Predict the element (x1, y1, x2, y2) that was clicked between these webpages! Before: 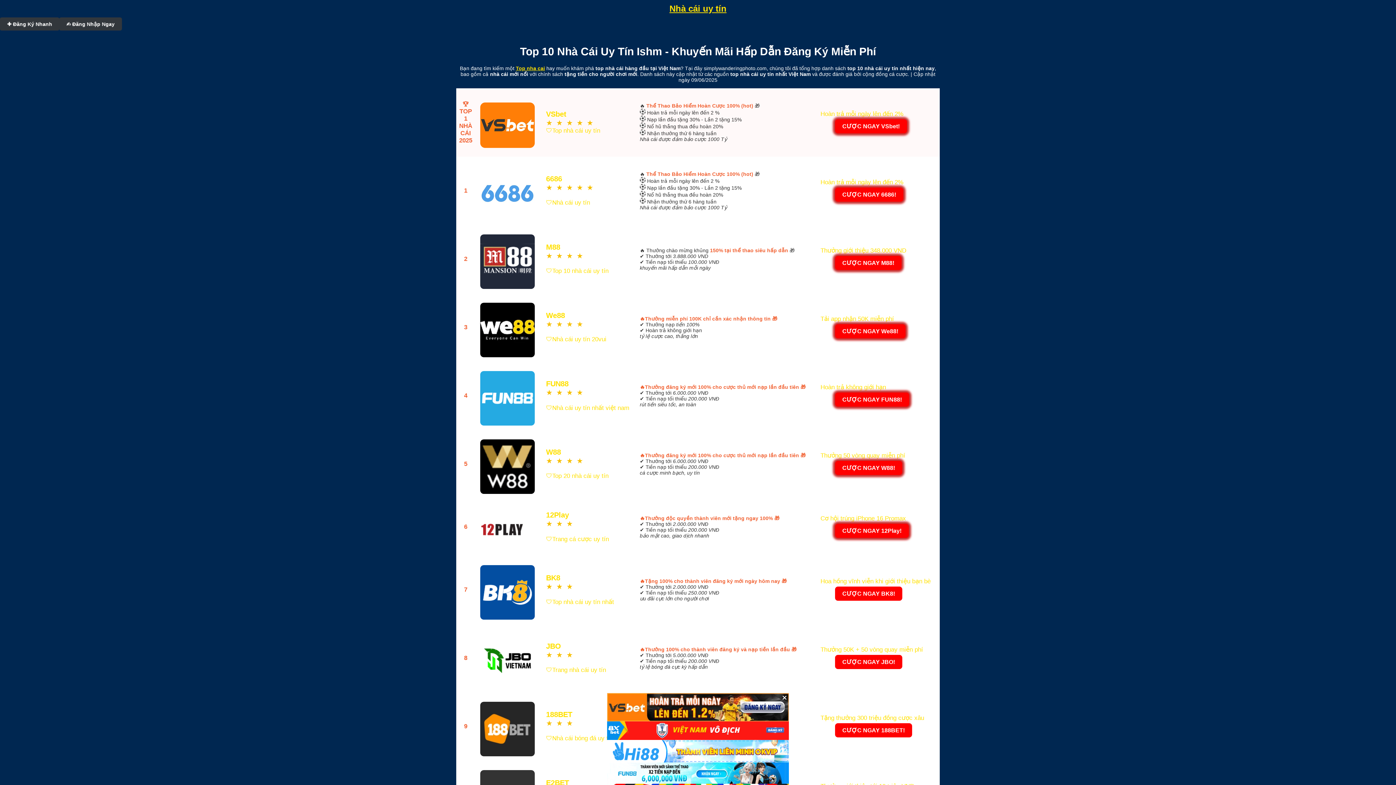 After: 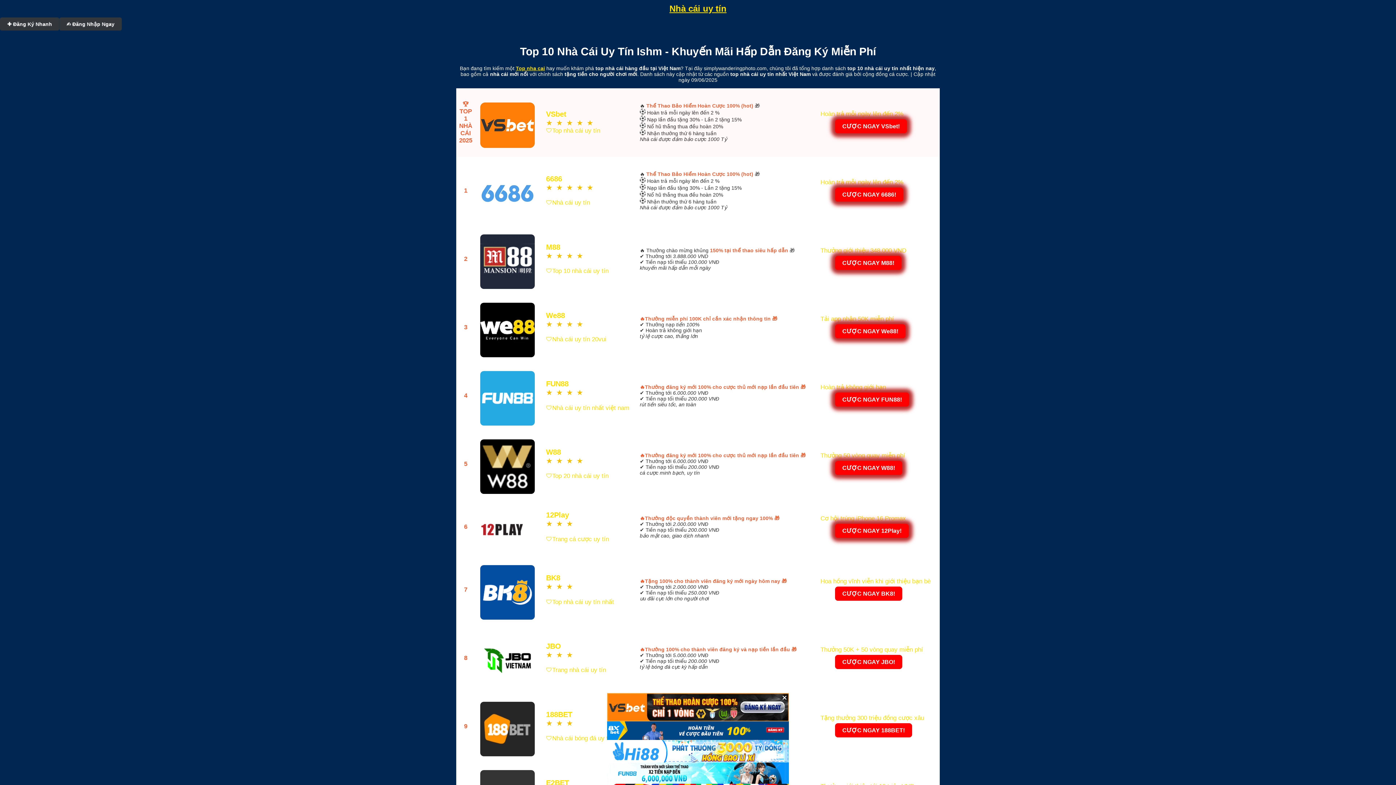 Action: label: Top nha cai bbox: (516, 65, 545, 71)